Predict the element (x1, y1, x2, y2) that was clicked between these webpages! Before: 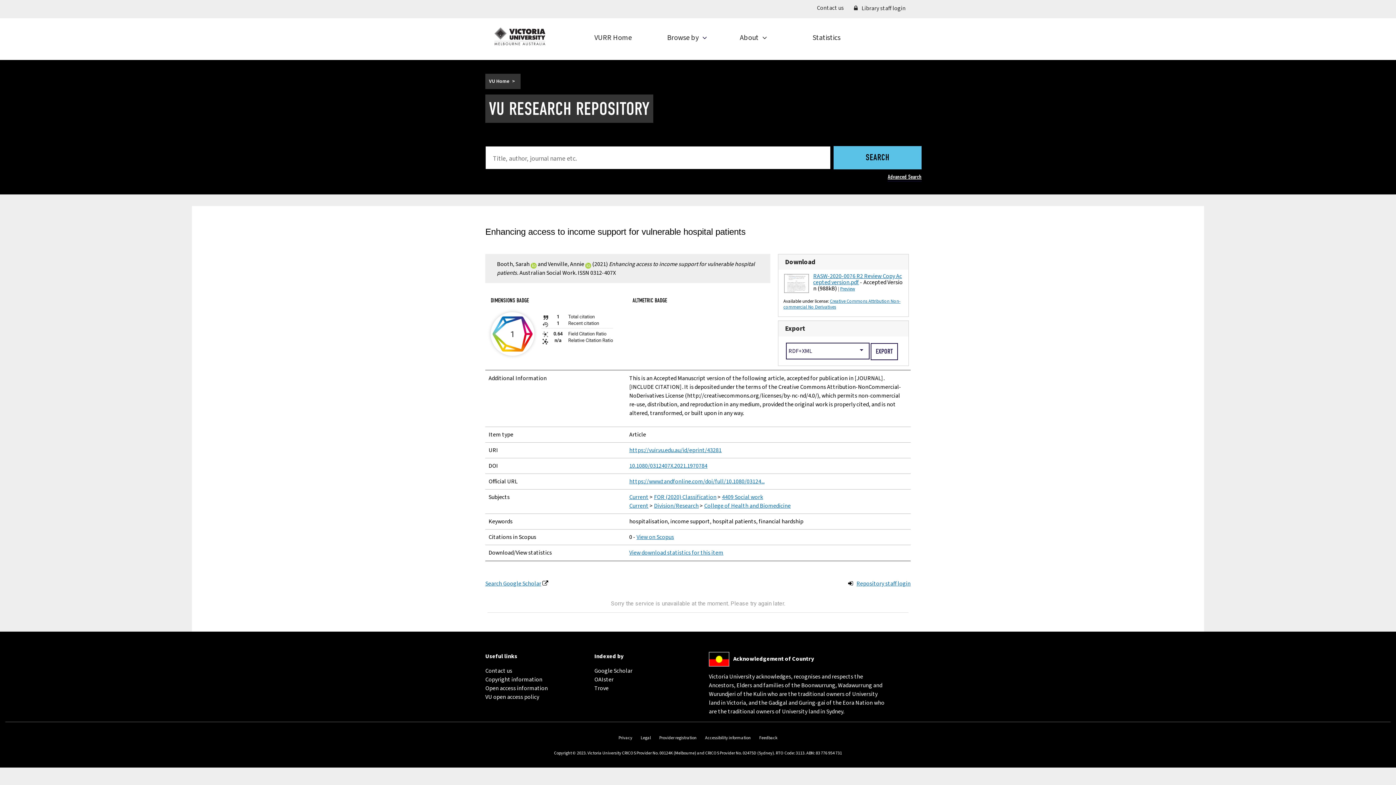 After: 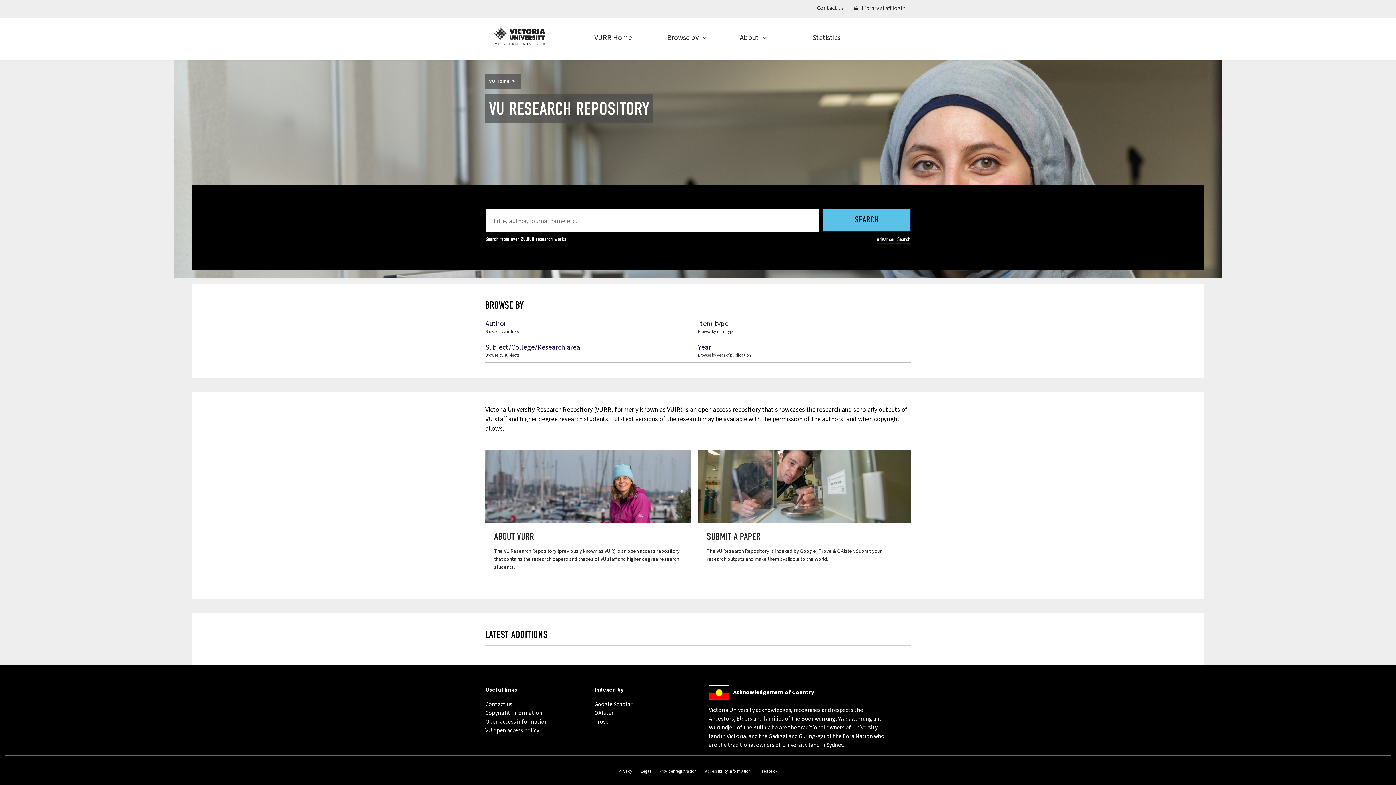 Action: bbox: (494, 27, 545, 45)